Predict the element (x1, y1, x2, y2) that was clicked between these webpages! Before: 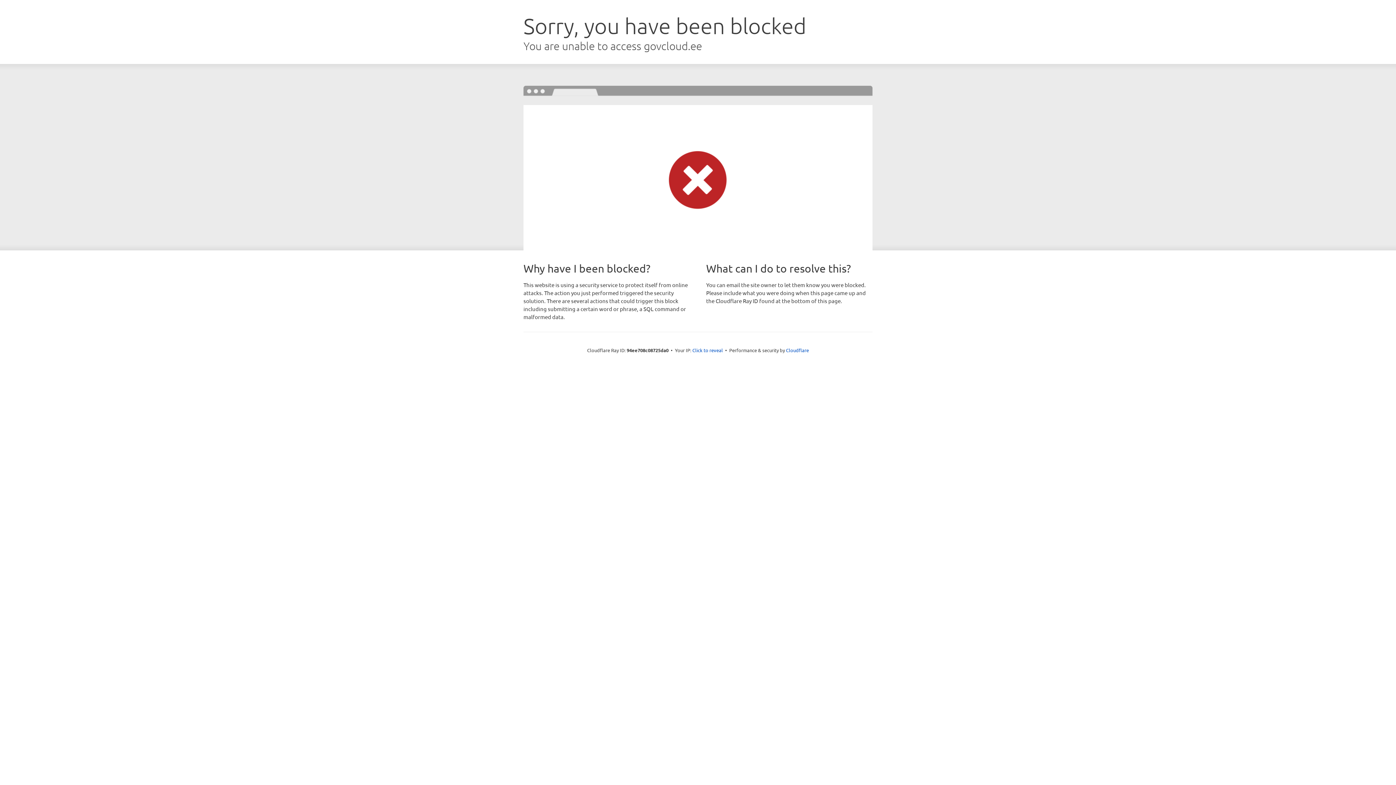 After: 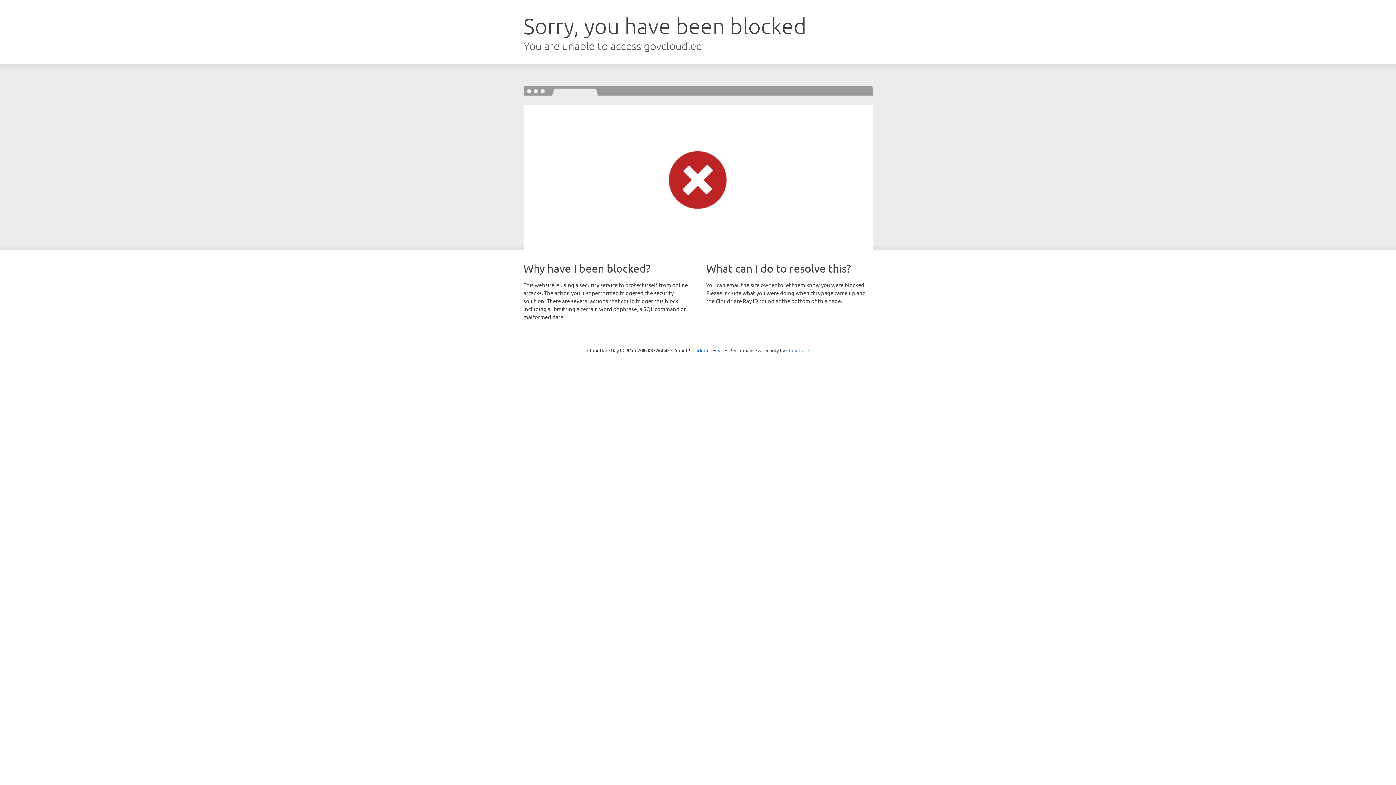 Action: label: Cloudflare bbox: (786, 347, 809, 353)